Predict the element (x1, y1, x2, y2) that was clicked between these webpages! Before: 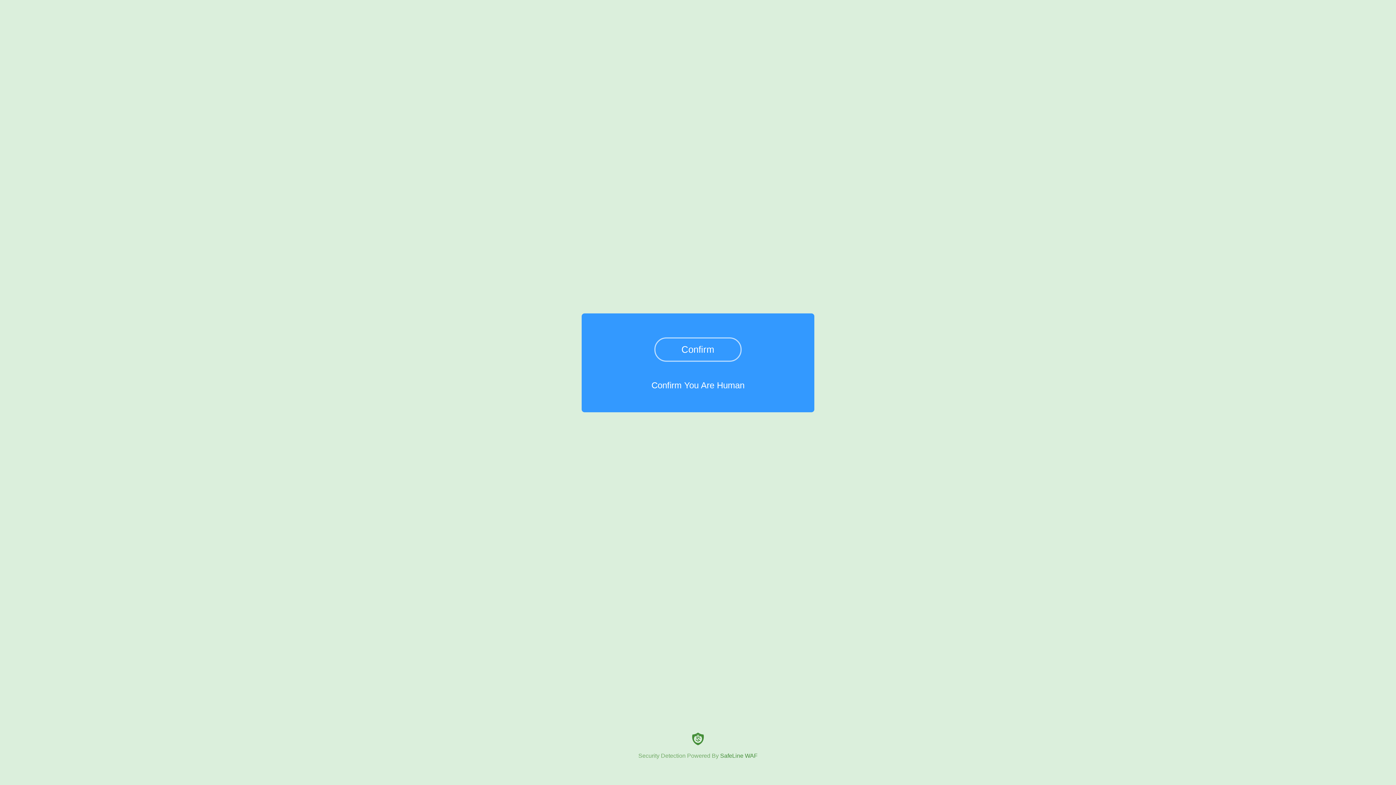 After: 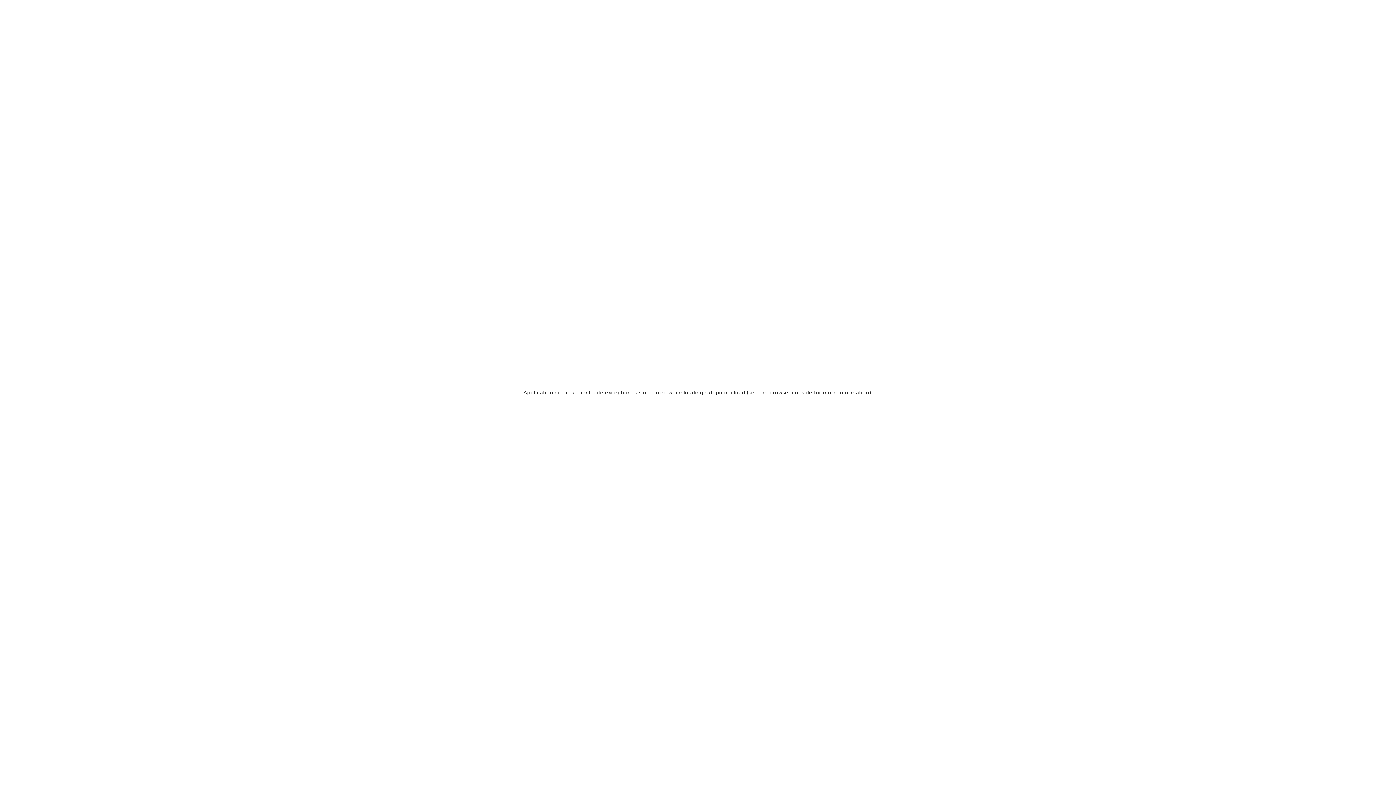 Action: bbox: (0, 733, 1396, 759) label: Security Detection Powered By SafeLine WAF